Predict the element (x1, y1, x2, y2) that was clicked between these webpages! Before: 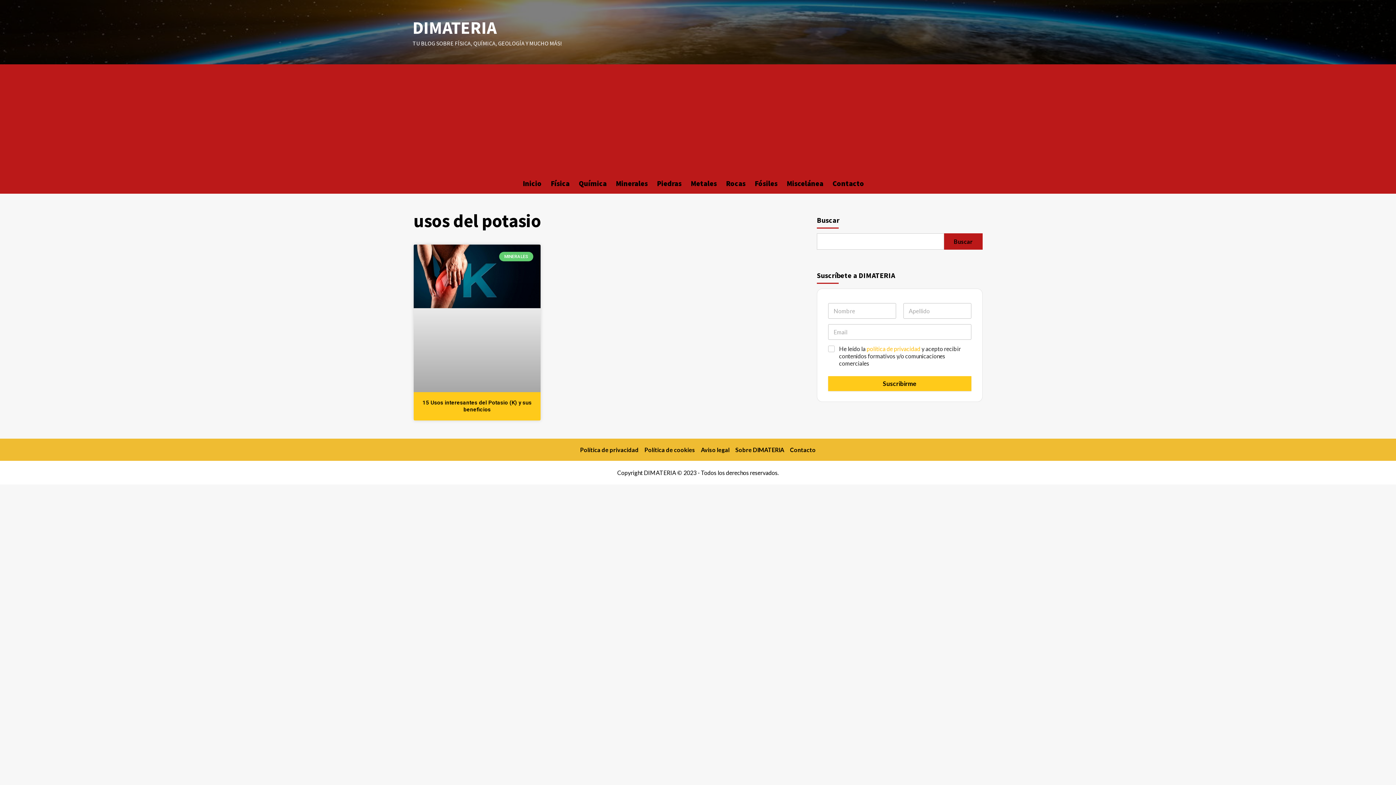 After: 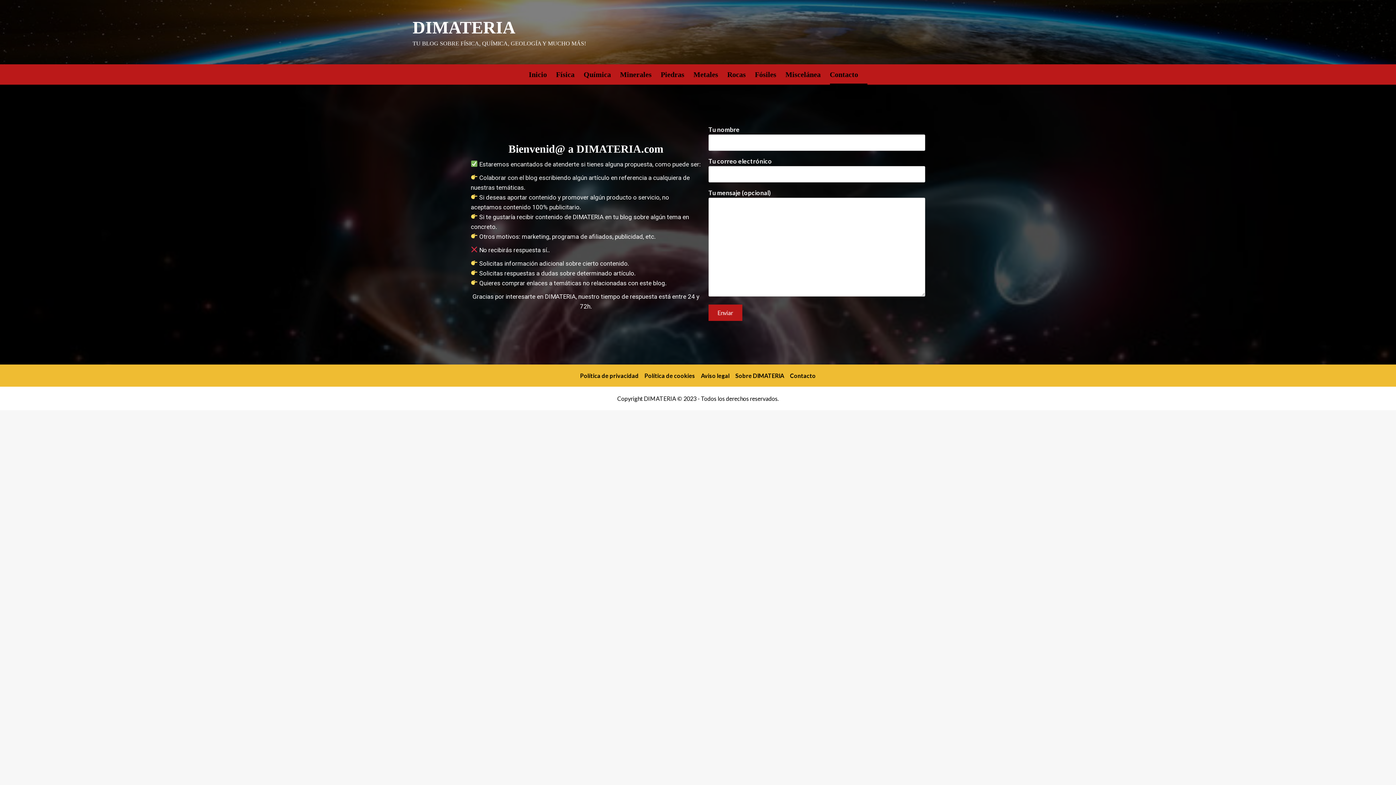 Action: bbox: (832, 173, 873, 193) label: Contacto